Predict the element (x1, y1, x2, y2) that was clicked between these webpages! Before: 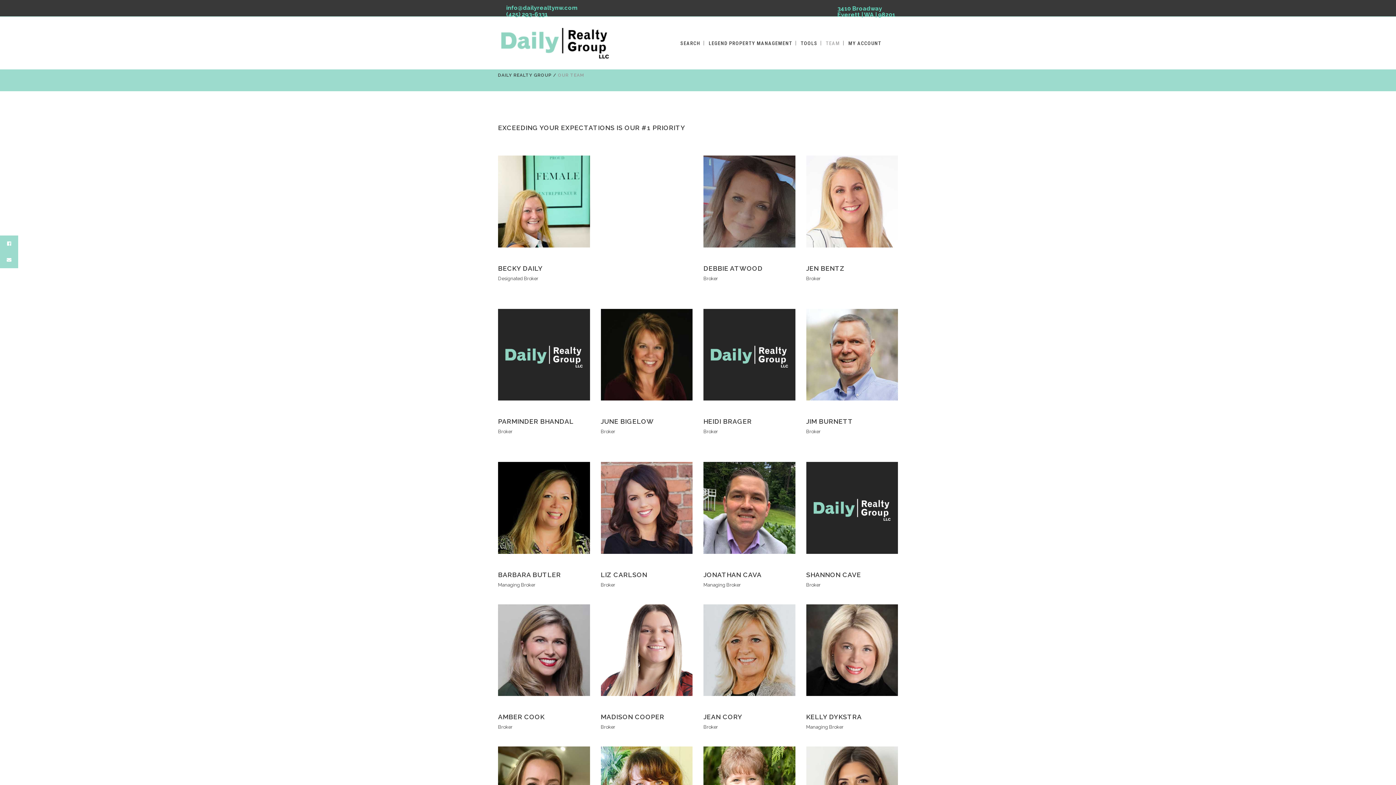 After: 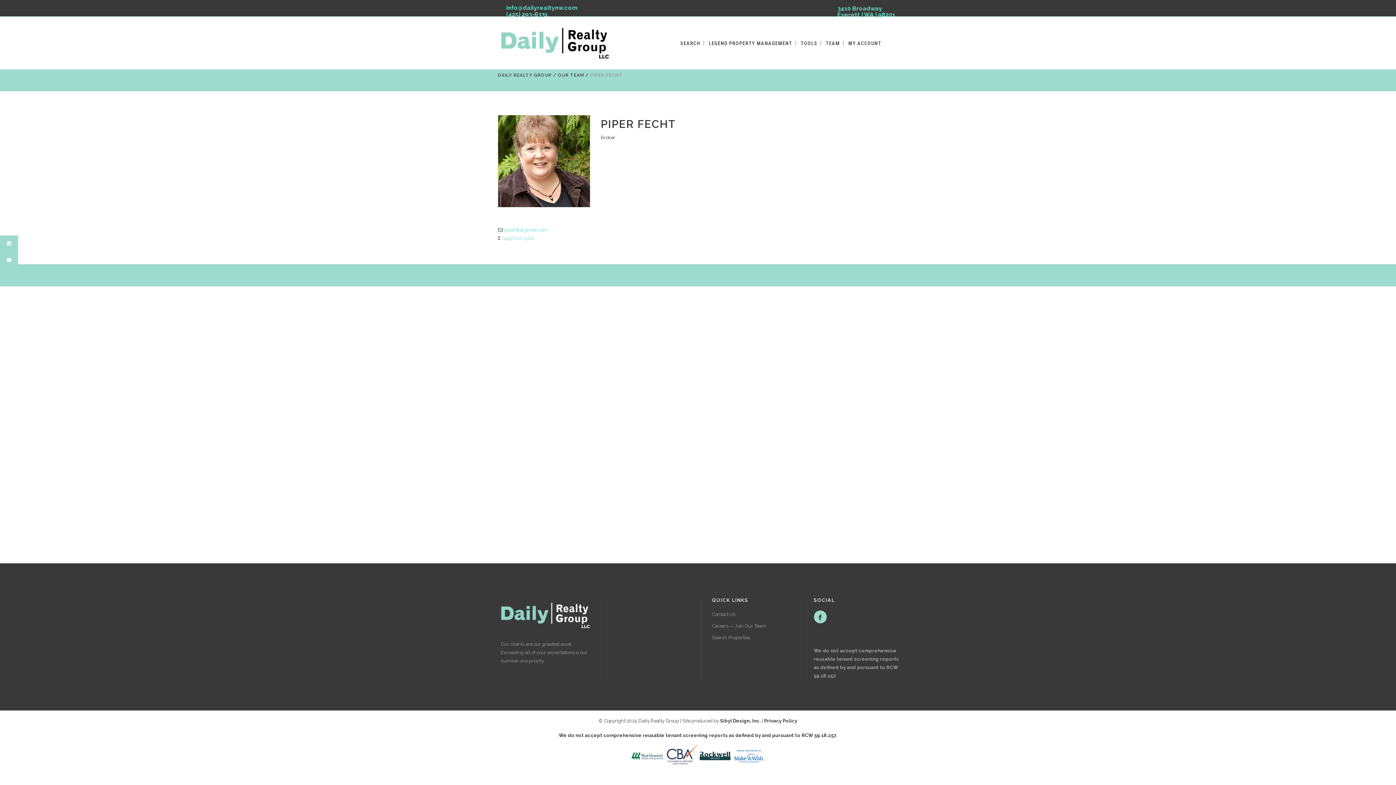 Action: bbox: (703, 748, 795, 753)